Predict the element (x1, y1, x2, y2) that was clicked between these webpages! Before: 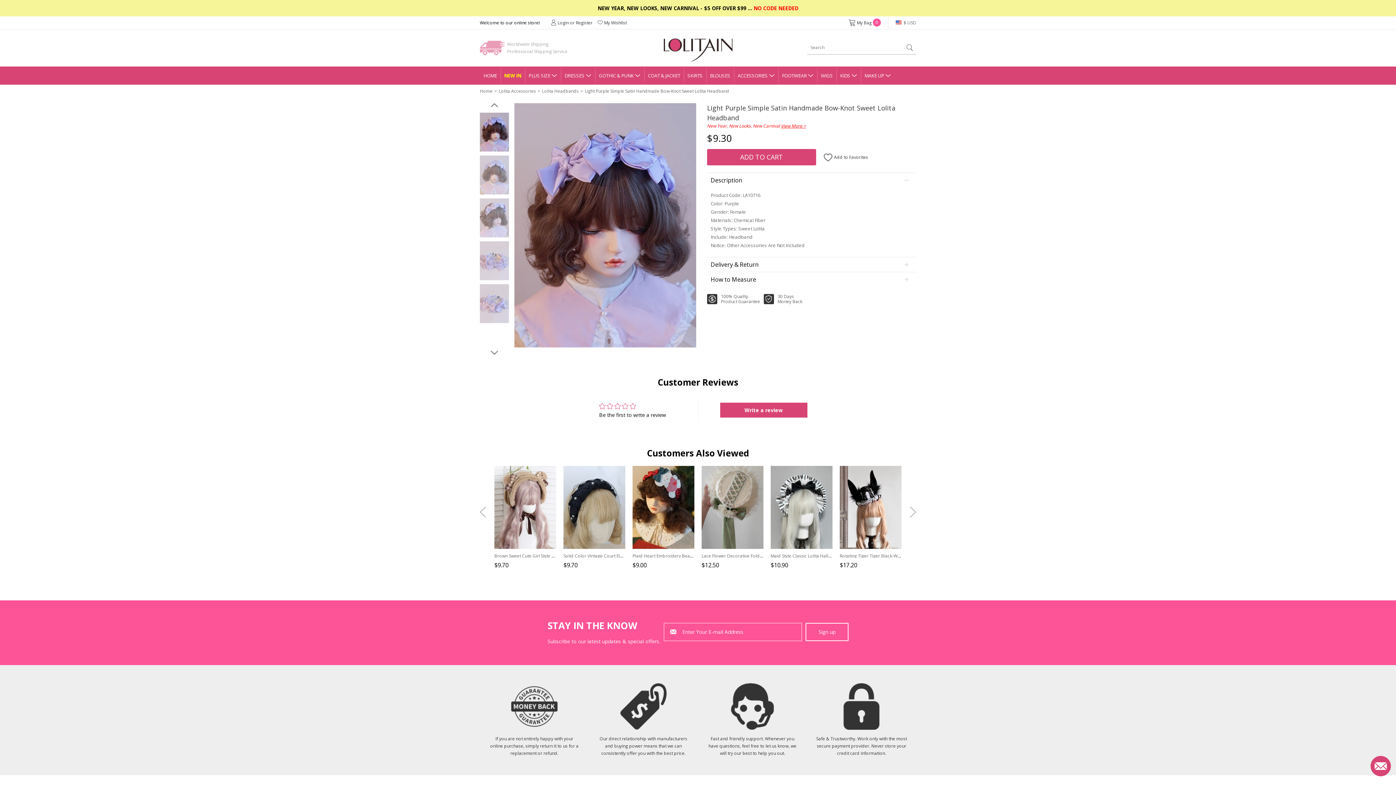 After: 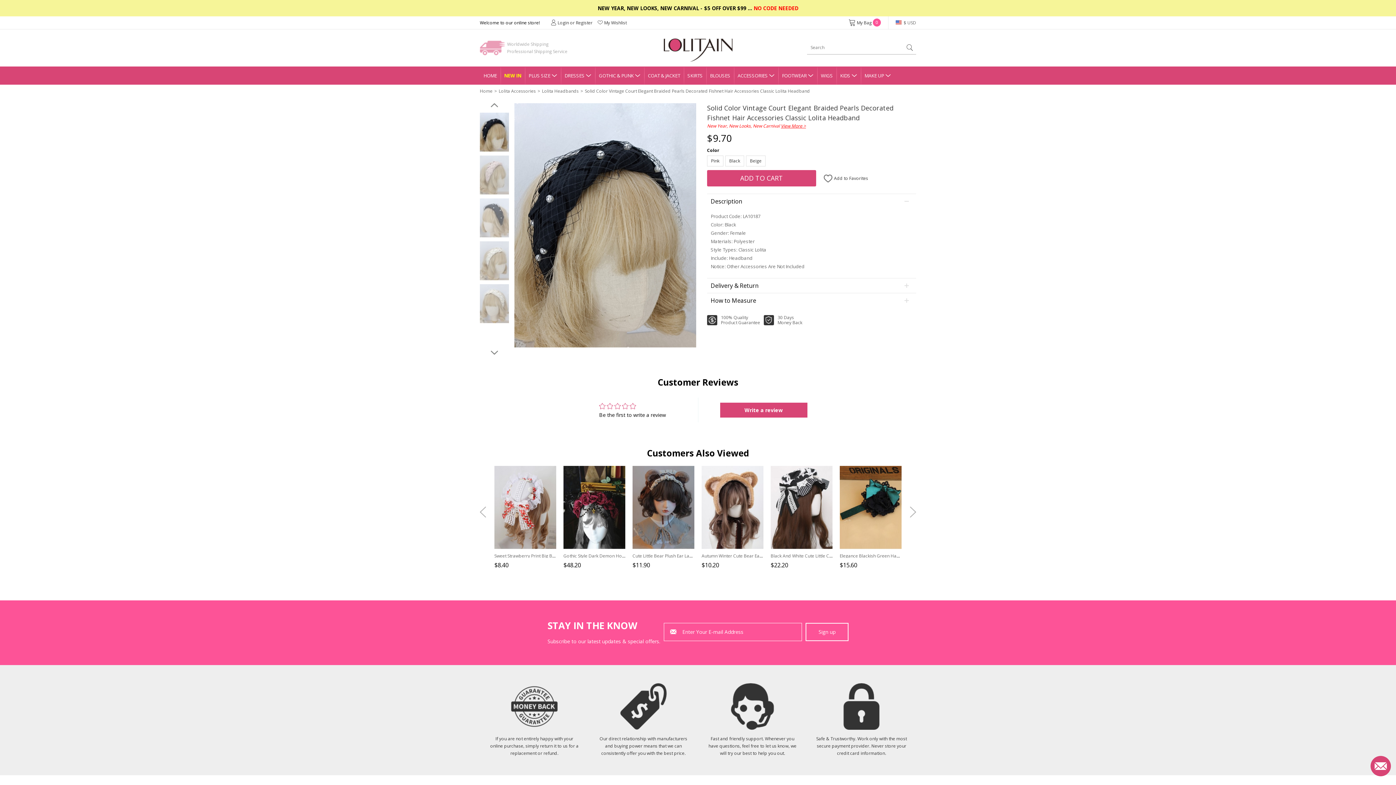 Action: bbox: (563, 466, 625, 549)